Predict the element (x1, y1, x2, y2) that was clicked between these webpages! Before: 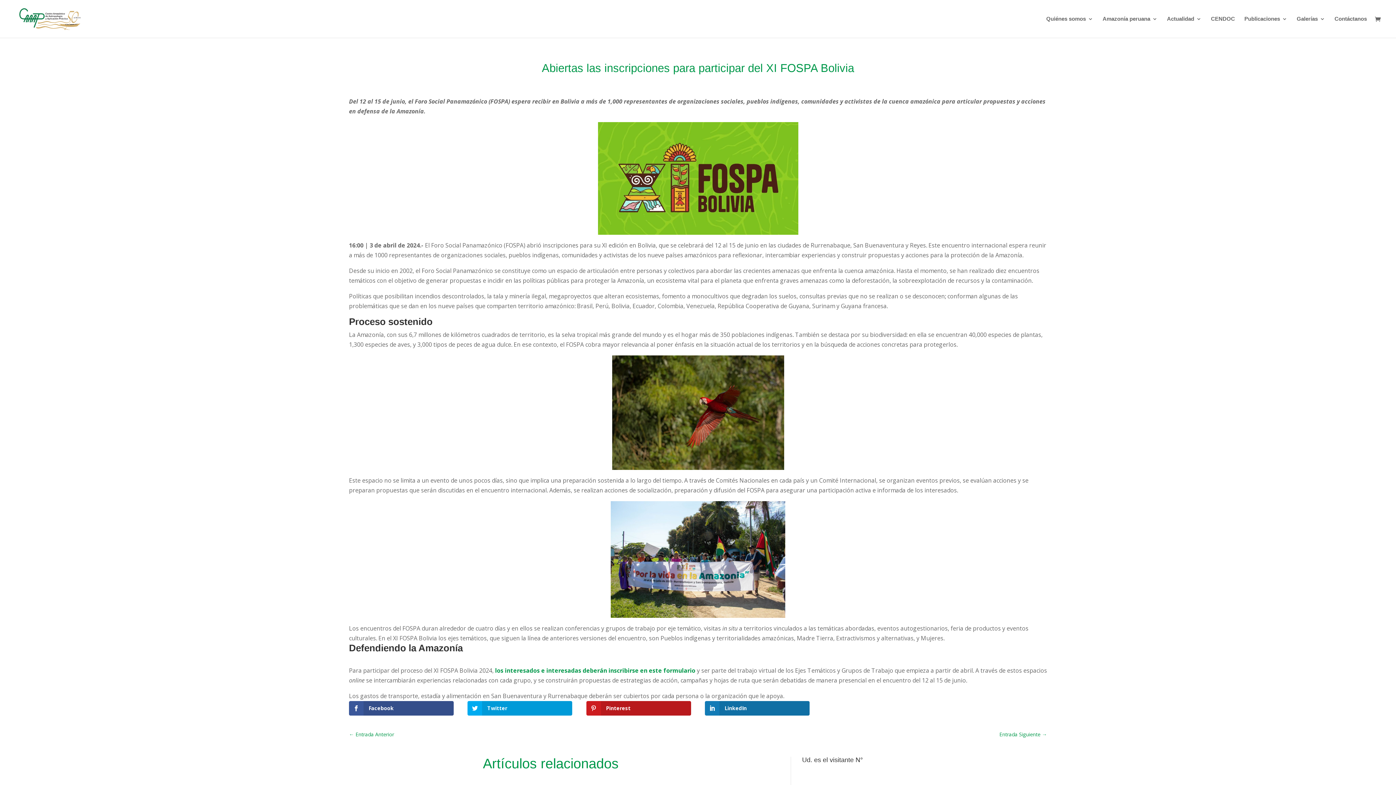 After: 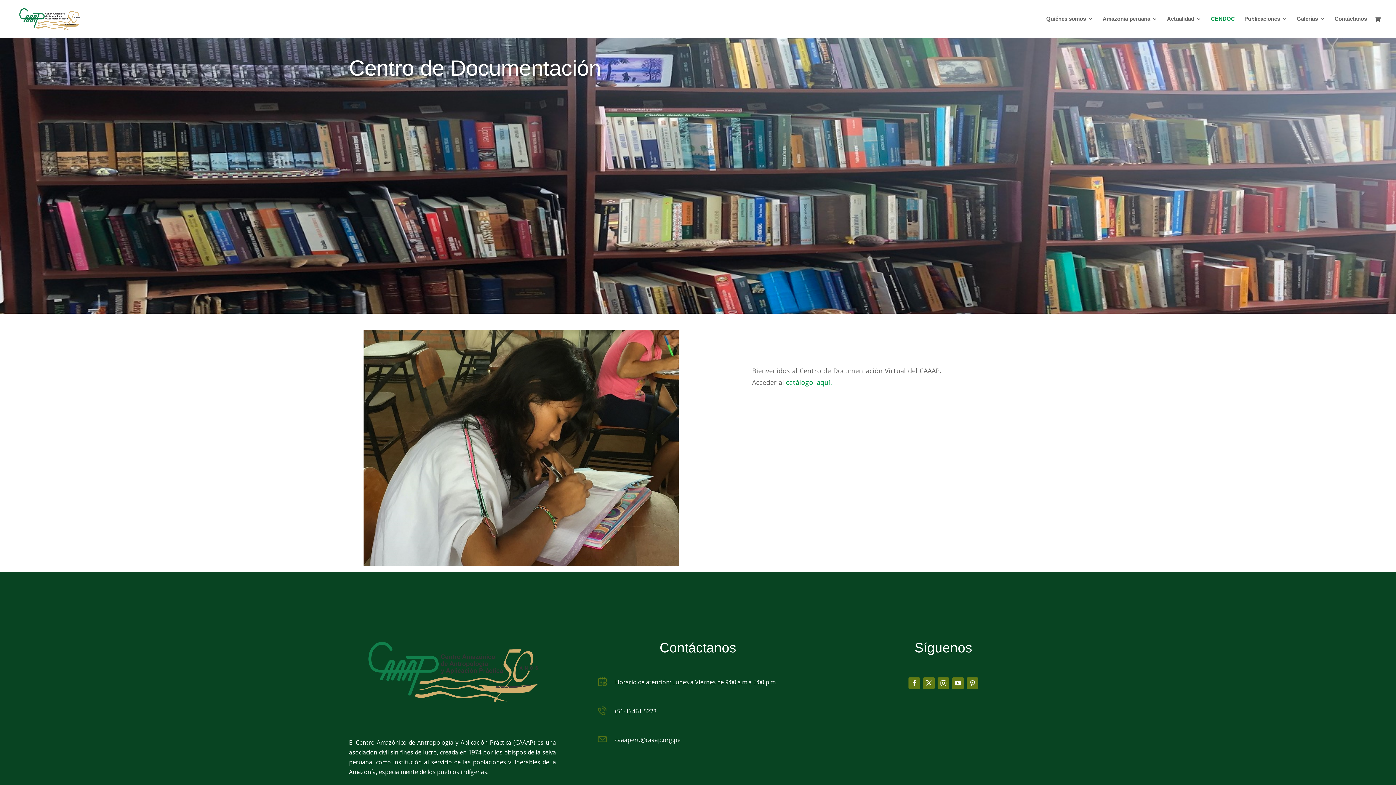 Action: label: CENDOC bbox: (1211, 16, 1235, 37)